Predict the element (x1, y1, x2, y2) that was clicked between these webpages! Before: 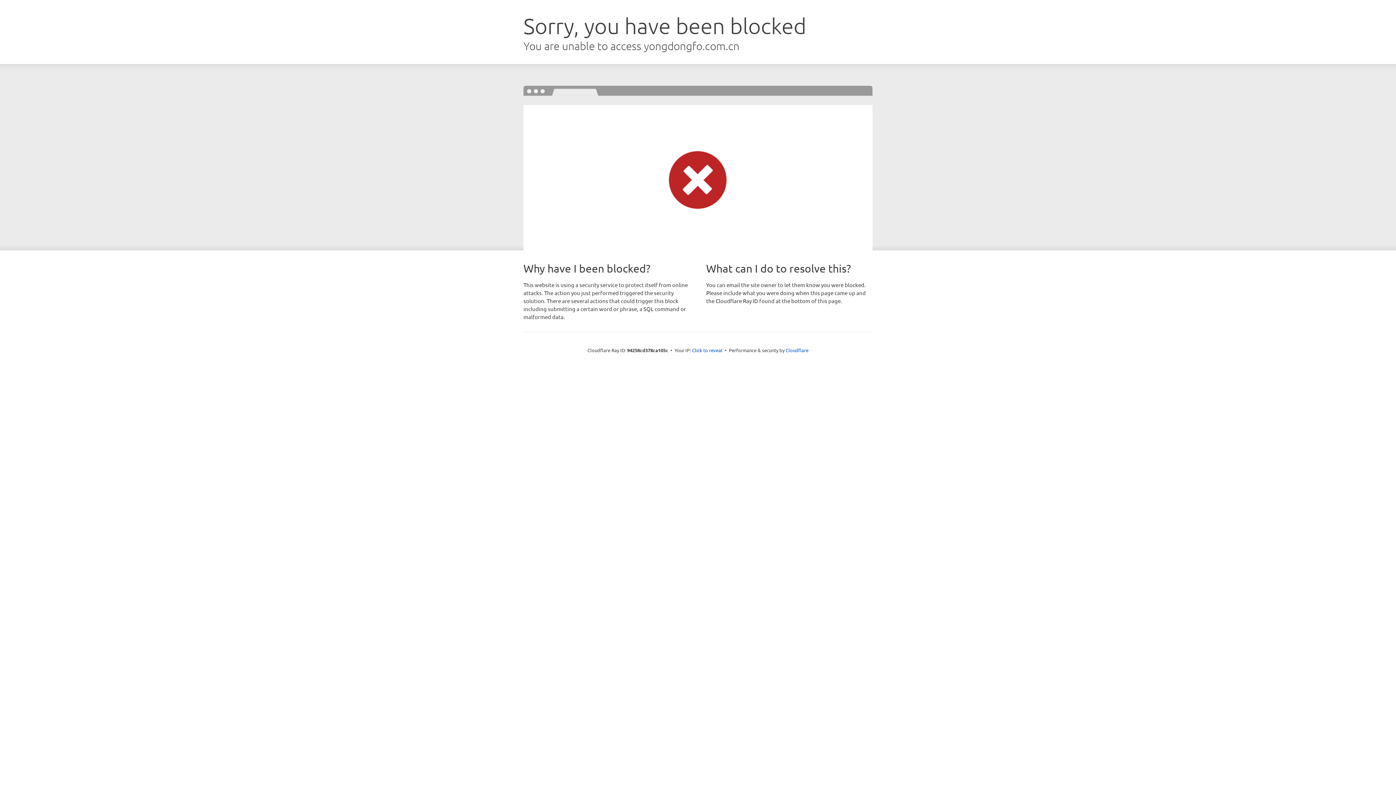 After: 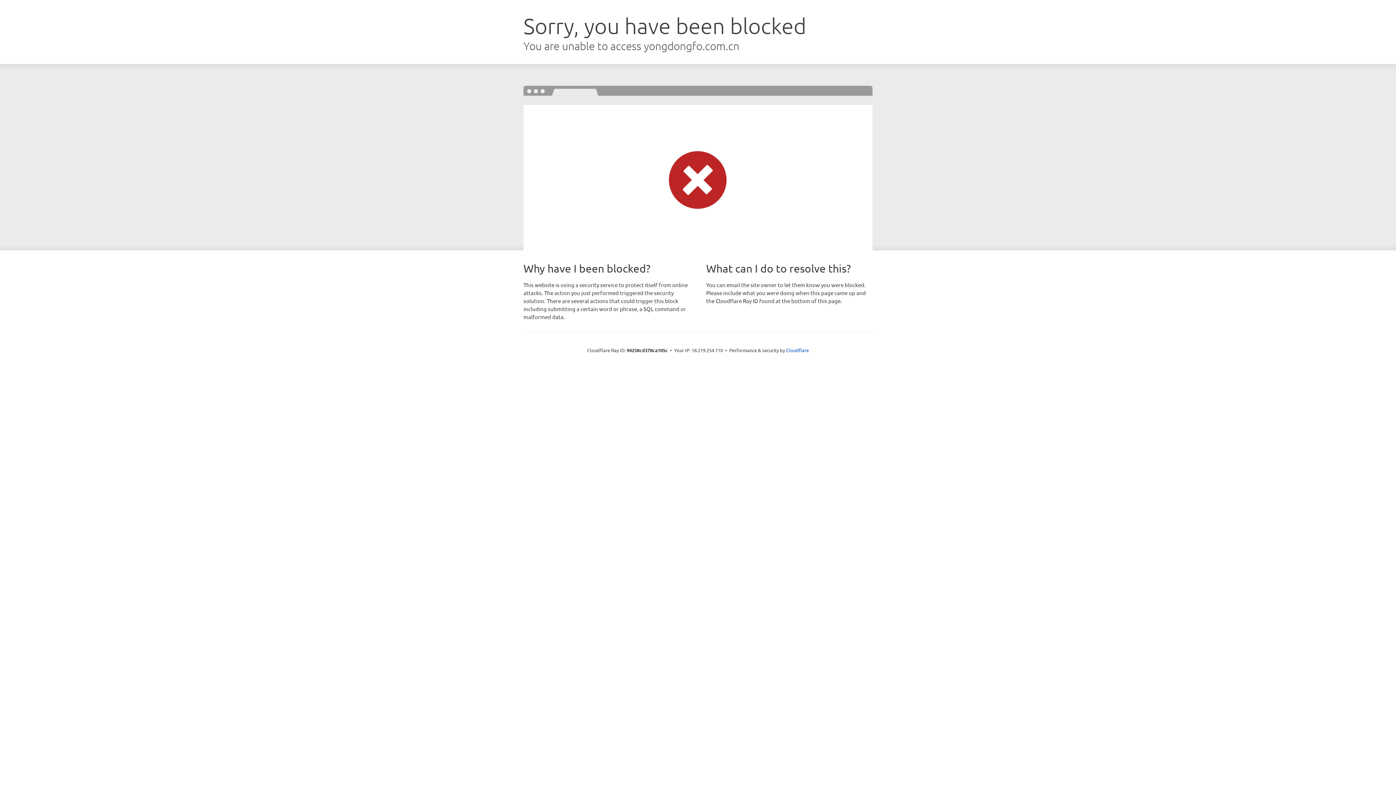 Action: bbox: (692, 346, 722, 353) label: Click to reveal